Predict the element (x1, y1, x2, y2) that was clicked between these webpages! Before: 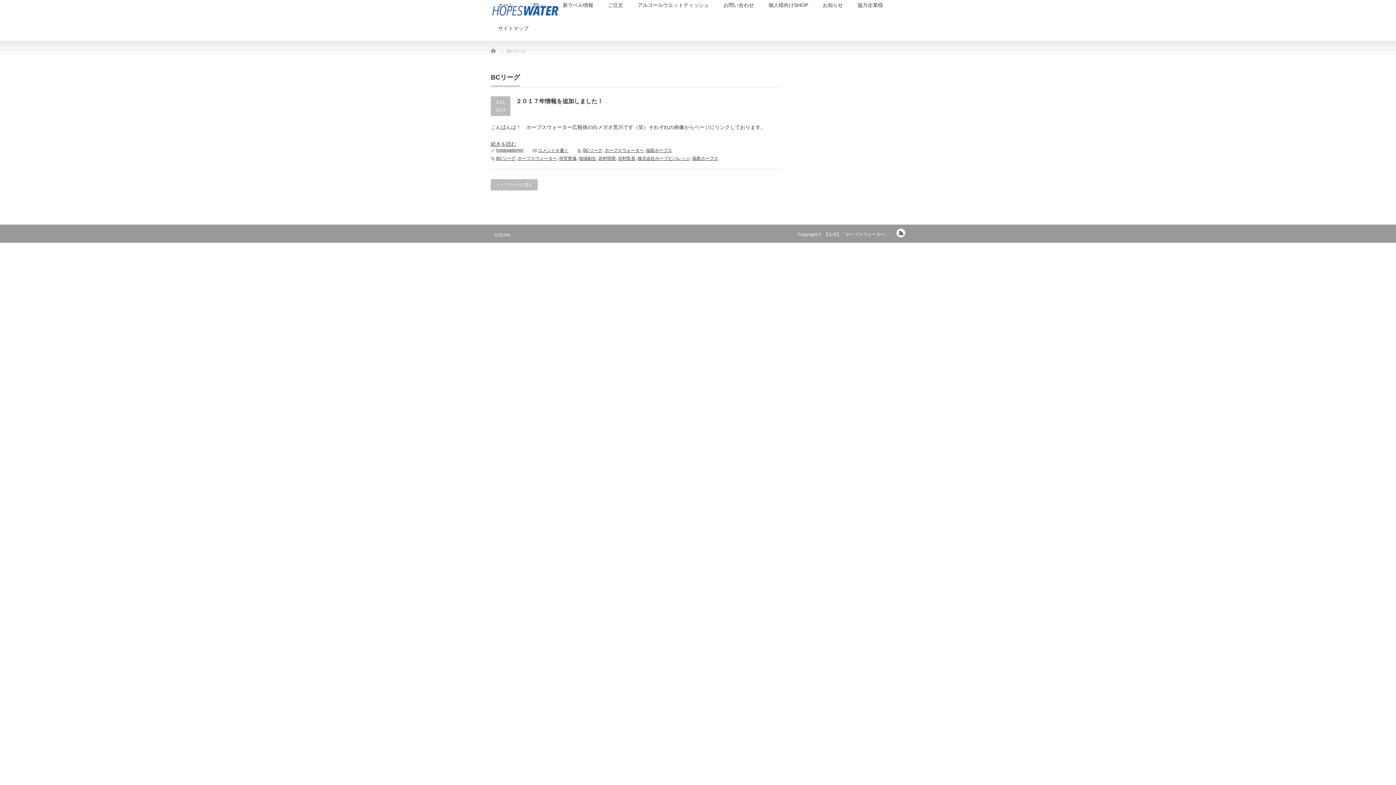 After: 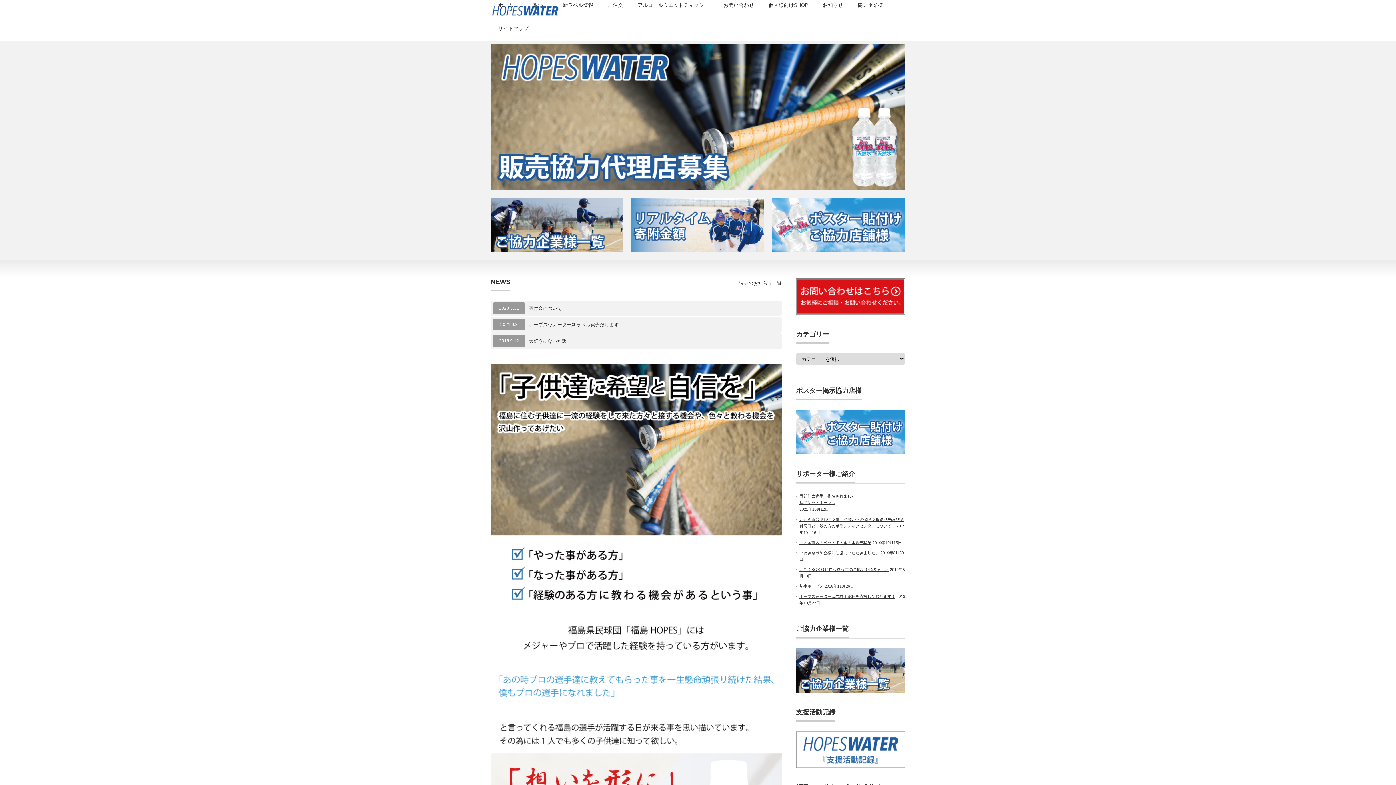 Action: label: ホーム bbox: (490, -5, 520, 17)